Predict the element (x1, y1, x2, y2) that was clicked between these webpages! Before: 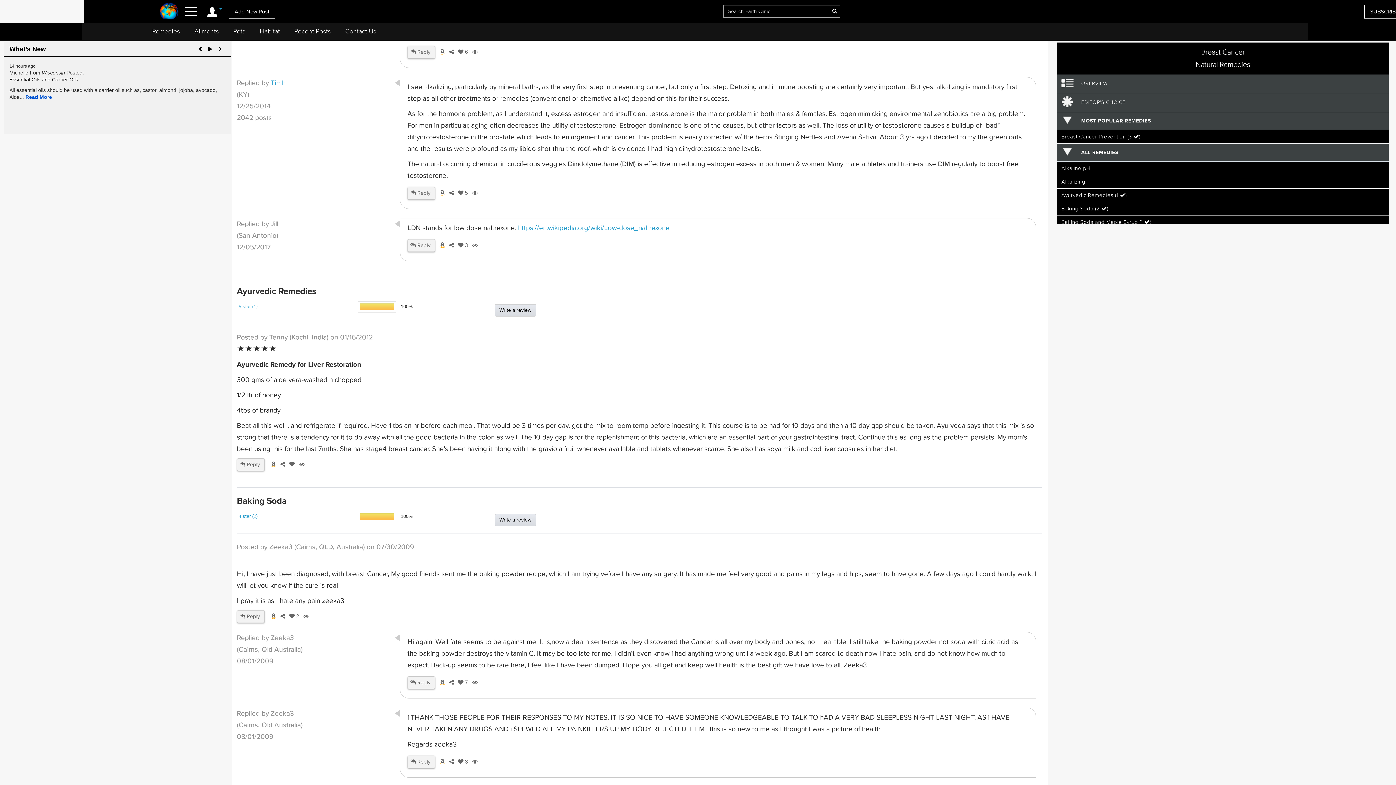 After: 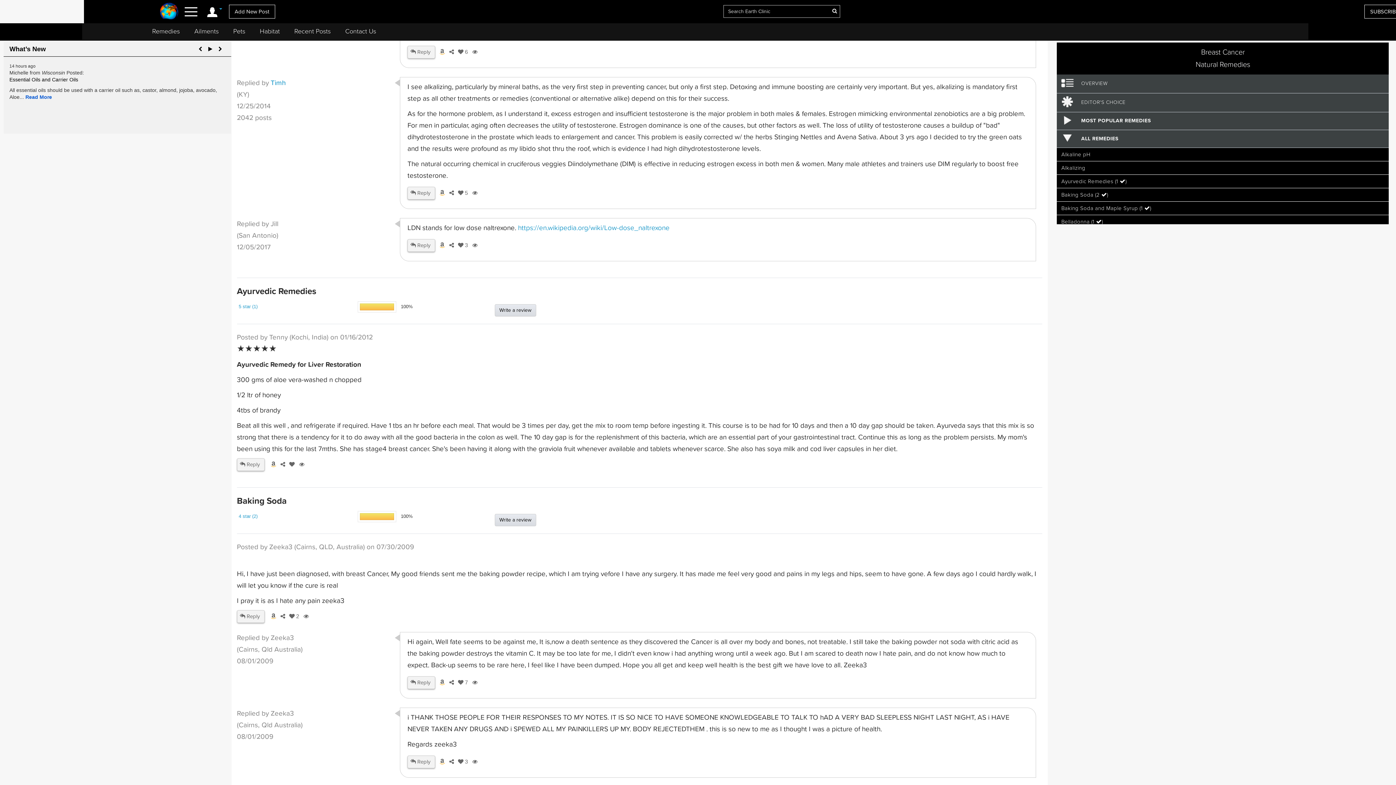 Action: label:  MOST POPULAR REMEDIES bbox: (1057, 112, 1389, 130)